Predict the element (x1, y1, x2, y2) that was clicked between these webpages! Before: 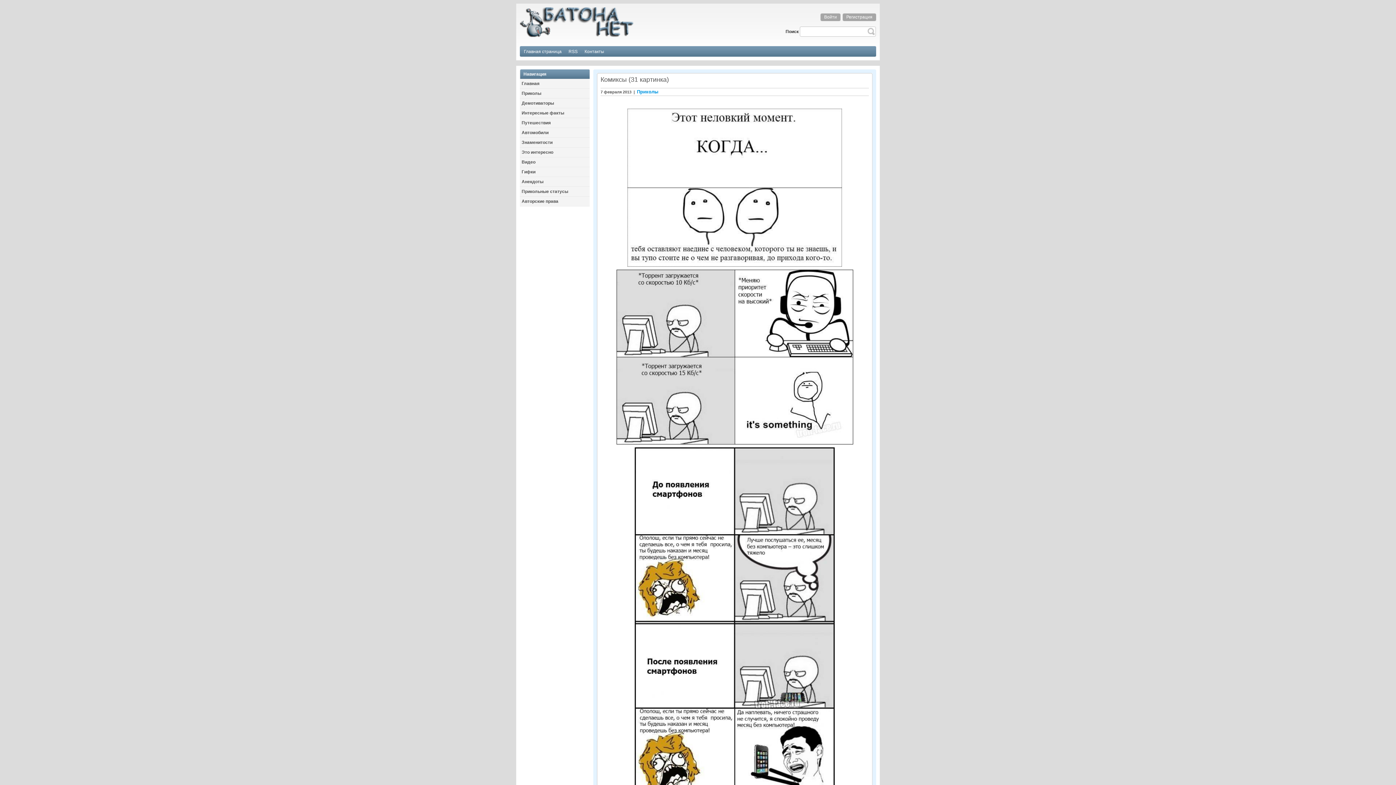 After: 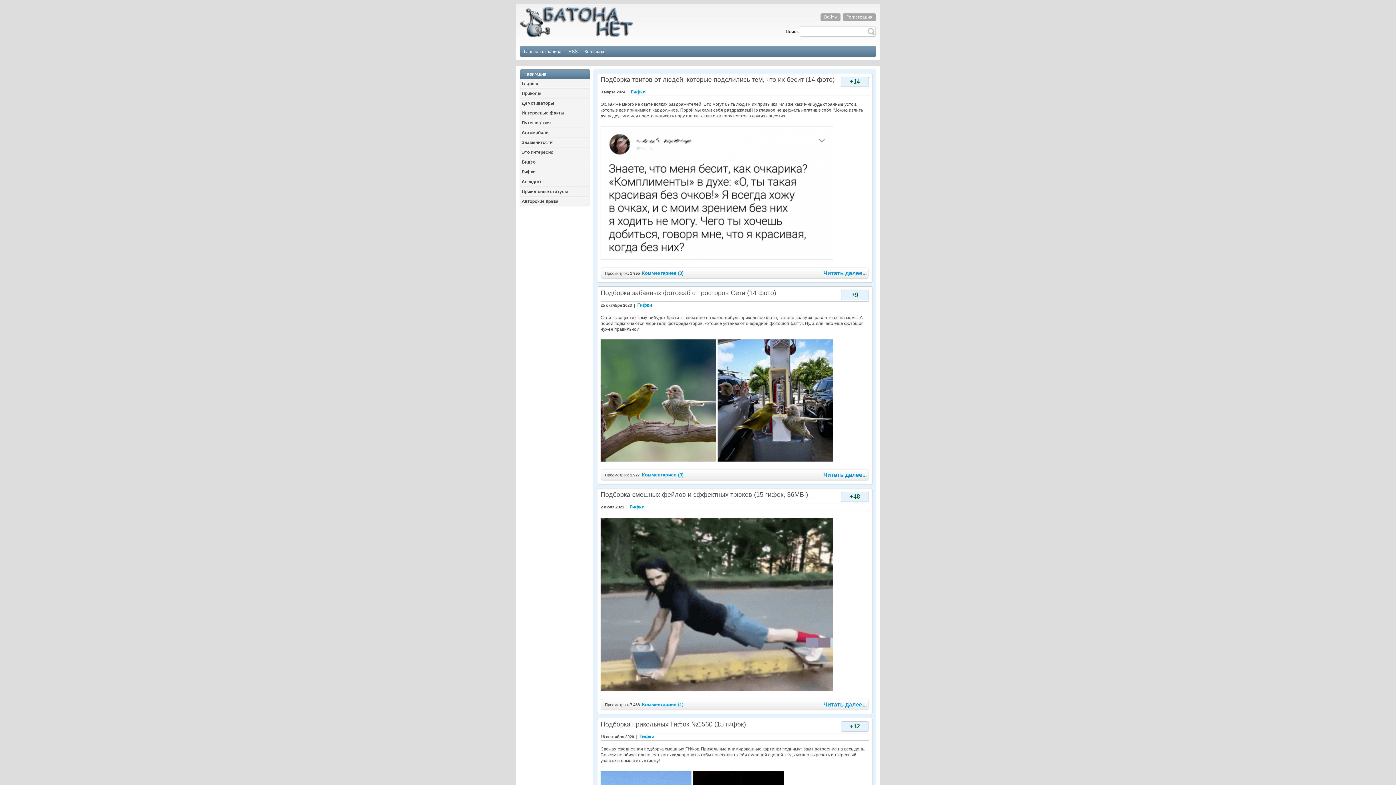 Action: label: Гифки bbox: (520, 167, 589, 176)